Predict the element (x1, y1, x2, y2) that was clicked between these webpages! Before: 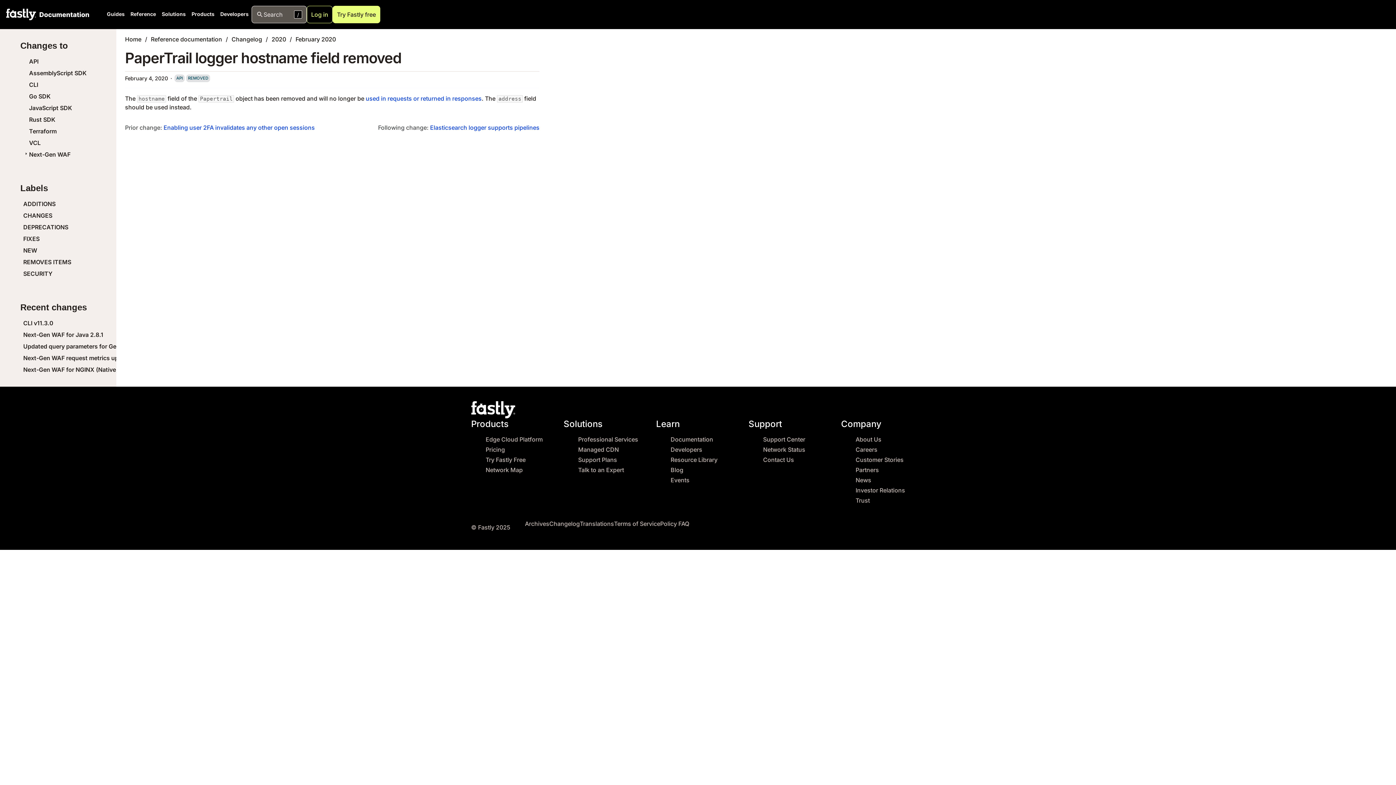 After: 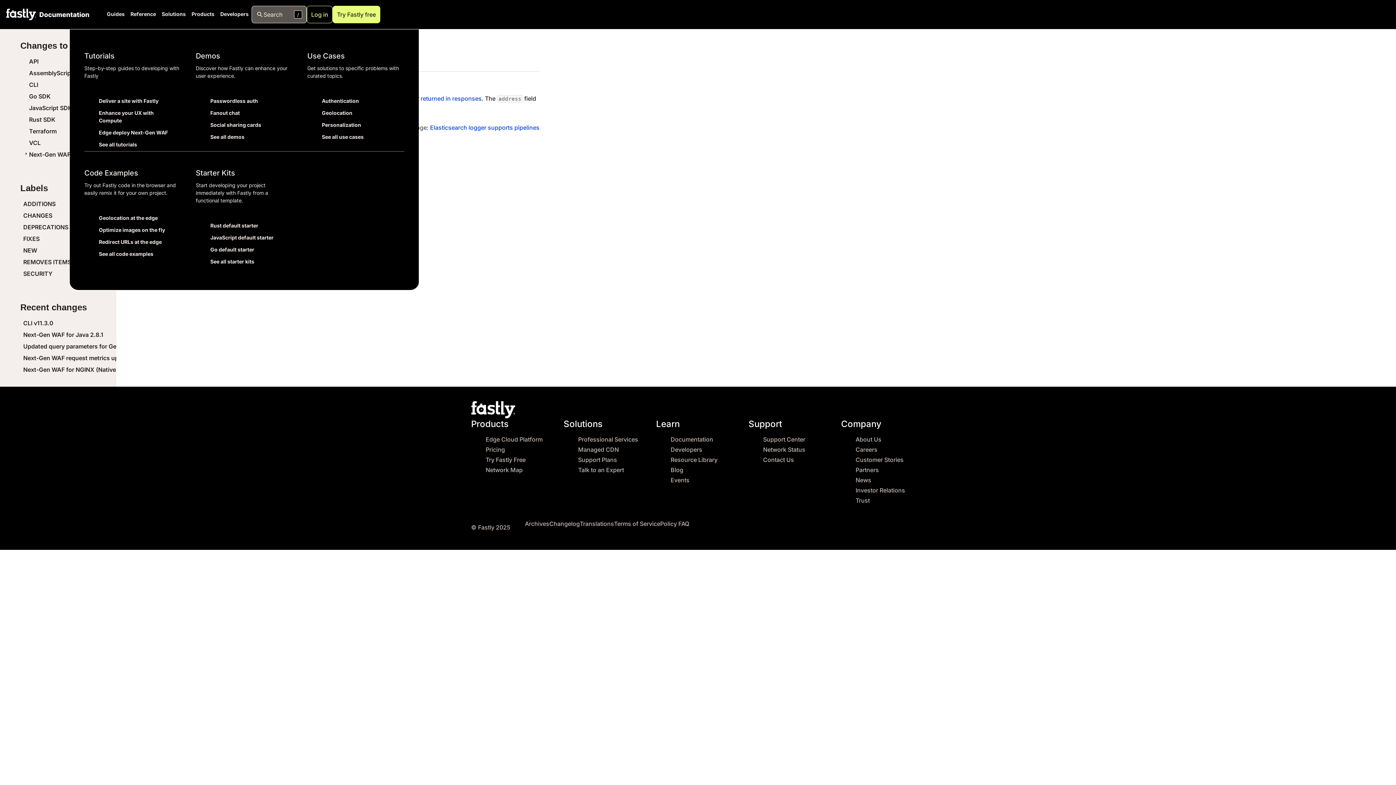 Action: label: Solutions bbox: (158, 0, 188, 28)